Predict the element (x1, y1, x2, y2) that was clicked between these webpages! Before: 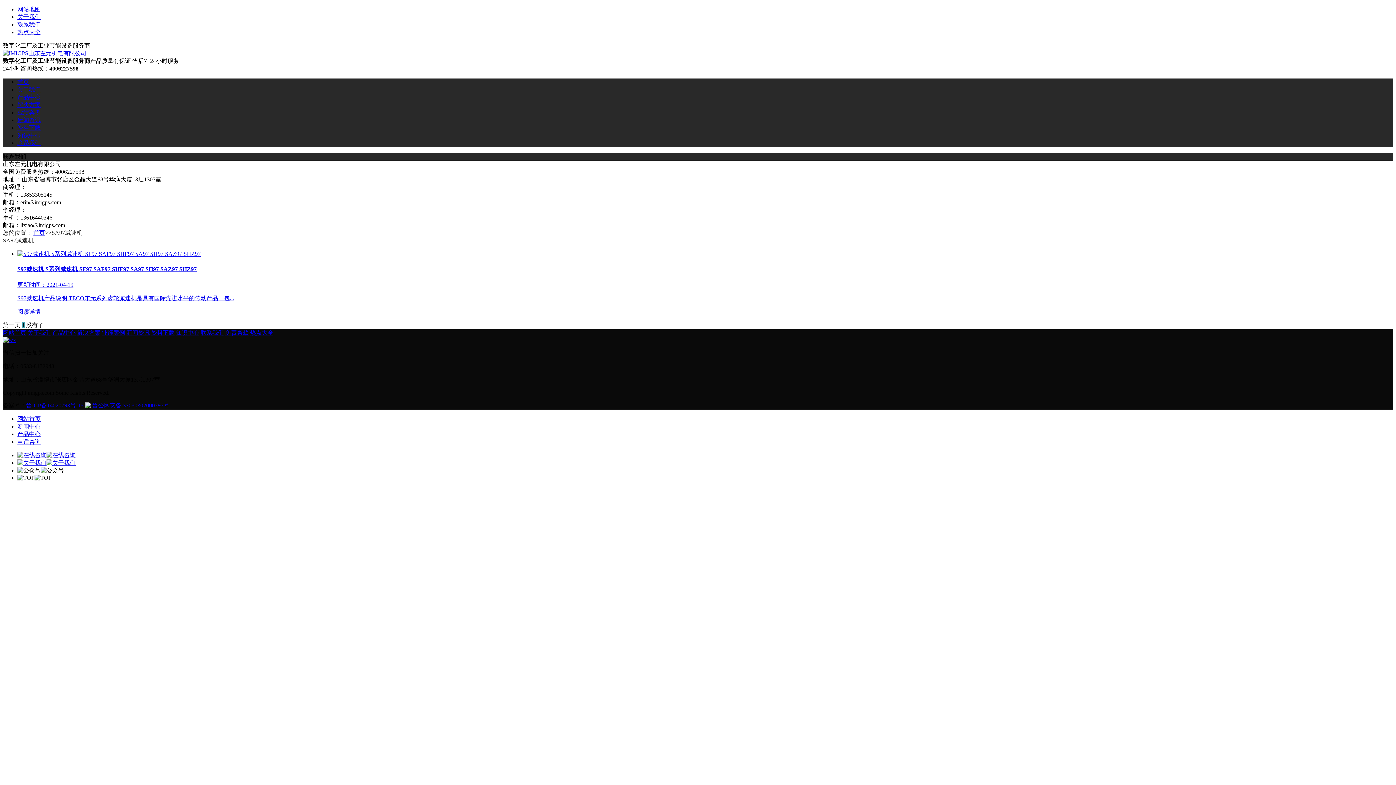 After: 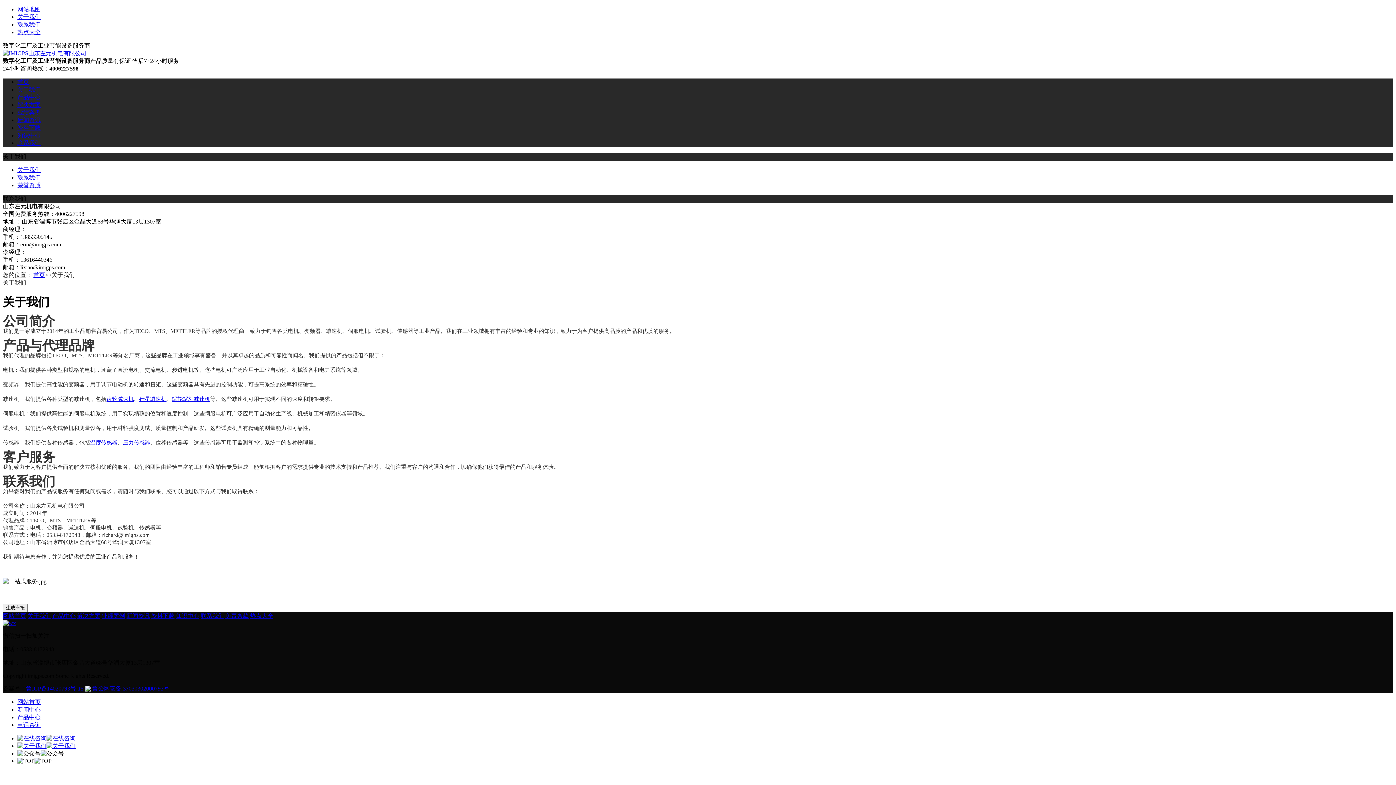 Action: label: 关于我们 bbox: (17, 86, 40, 92)